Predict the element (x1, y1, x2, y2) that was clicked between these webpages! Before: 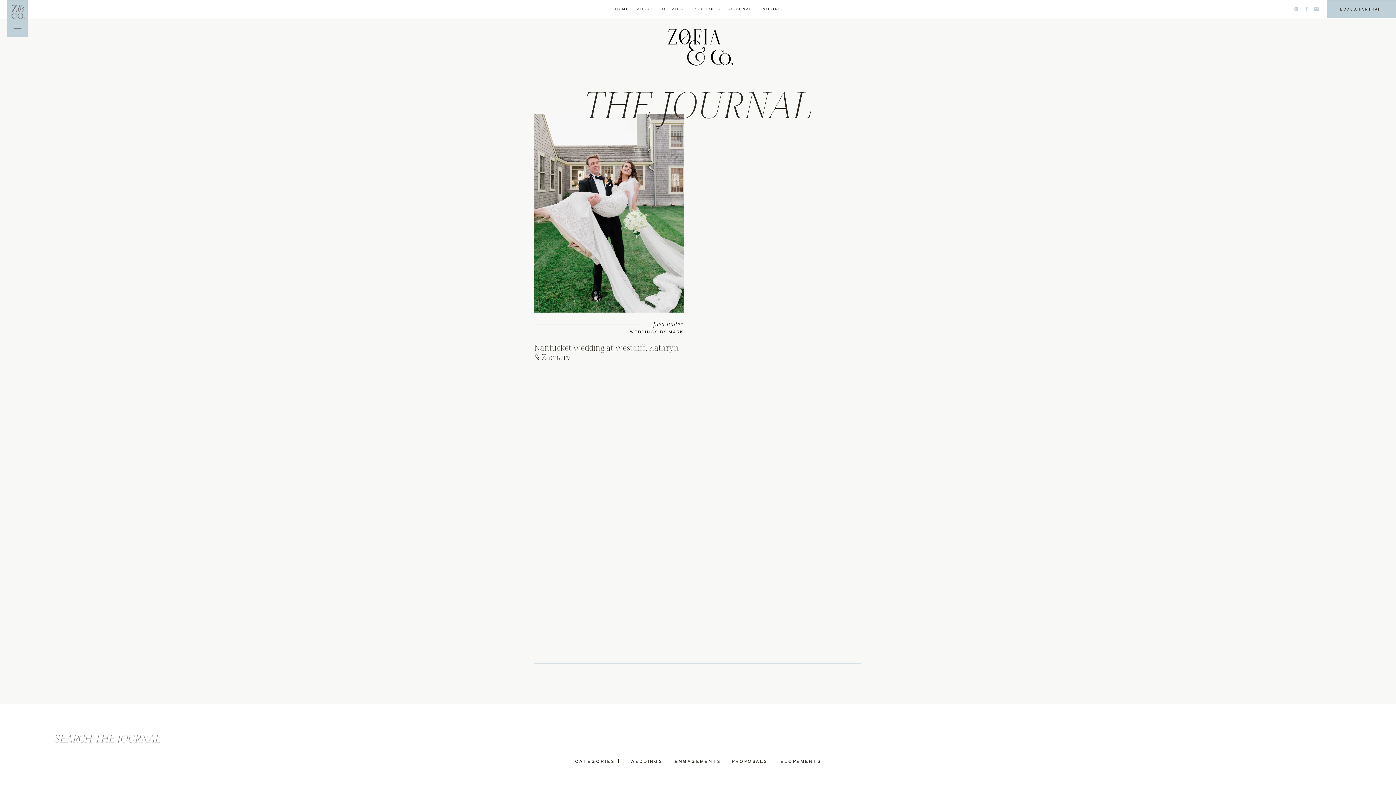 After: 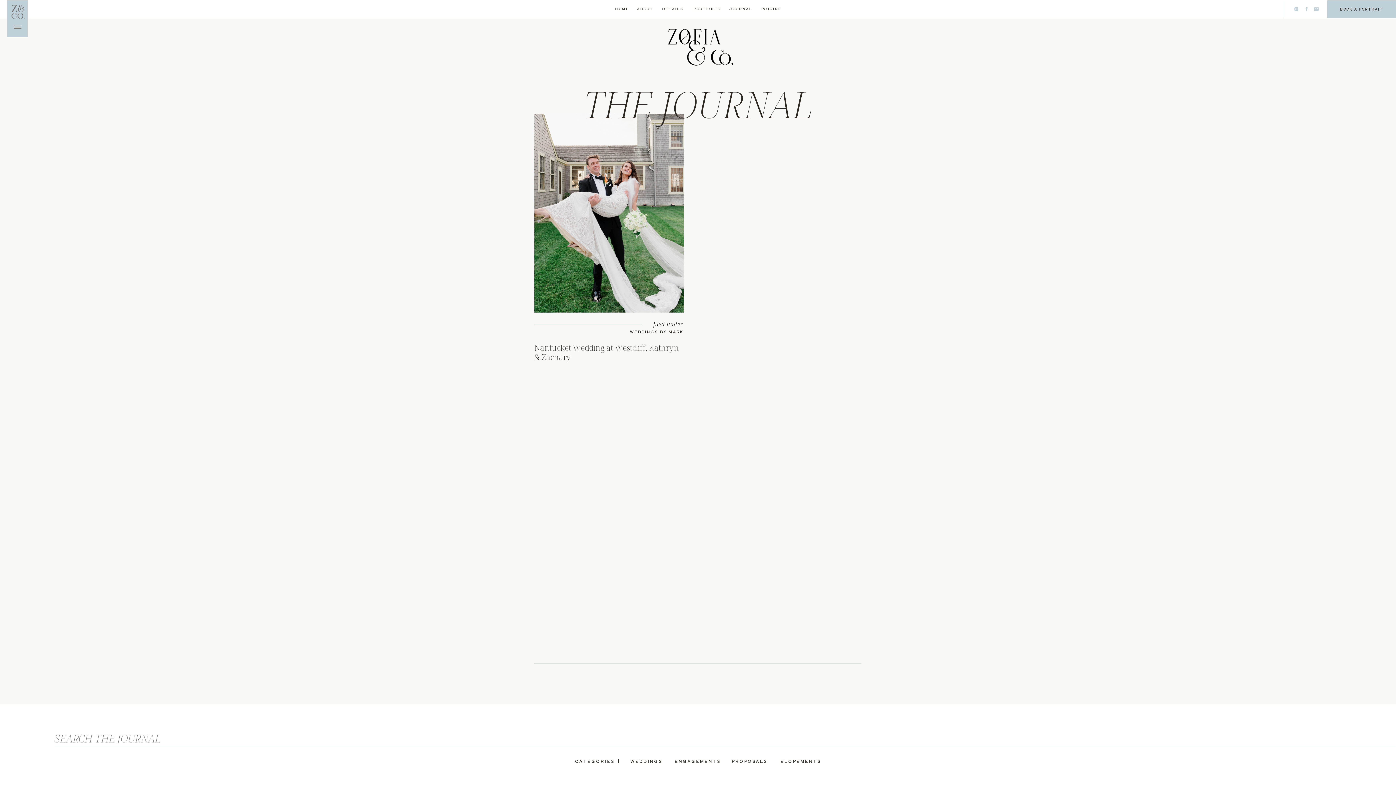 Action: bbox: (1314, 6, 1319, 11)